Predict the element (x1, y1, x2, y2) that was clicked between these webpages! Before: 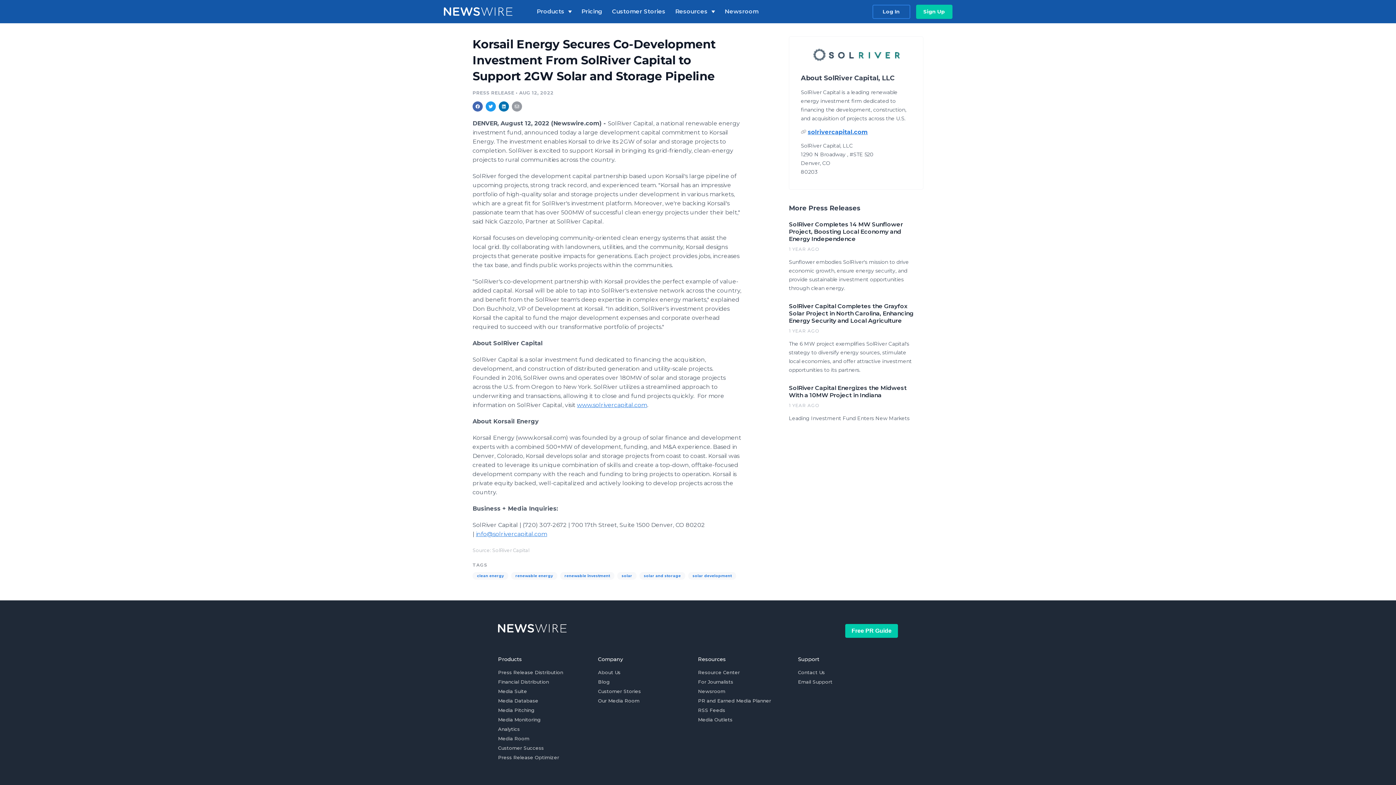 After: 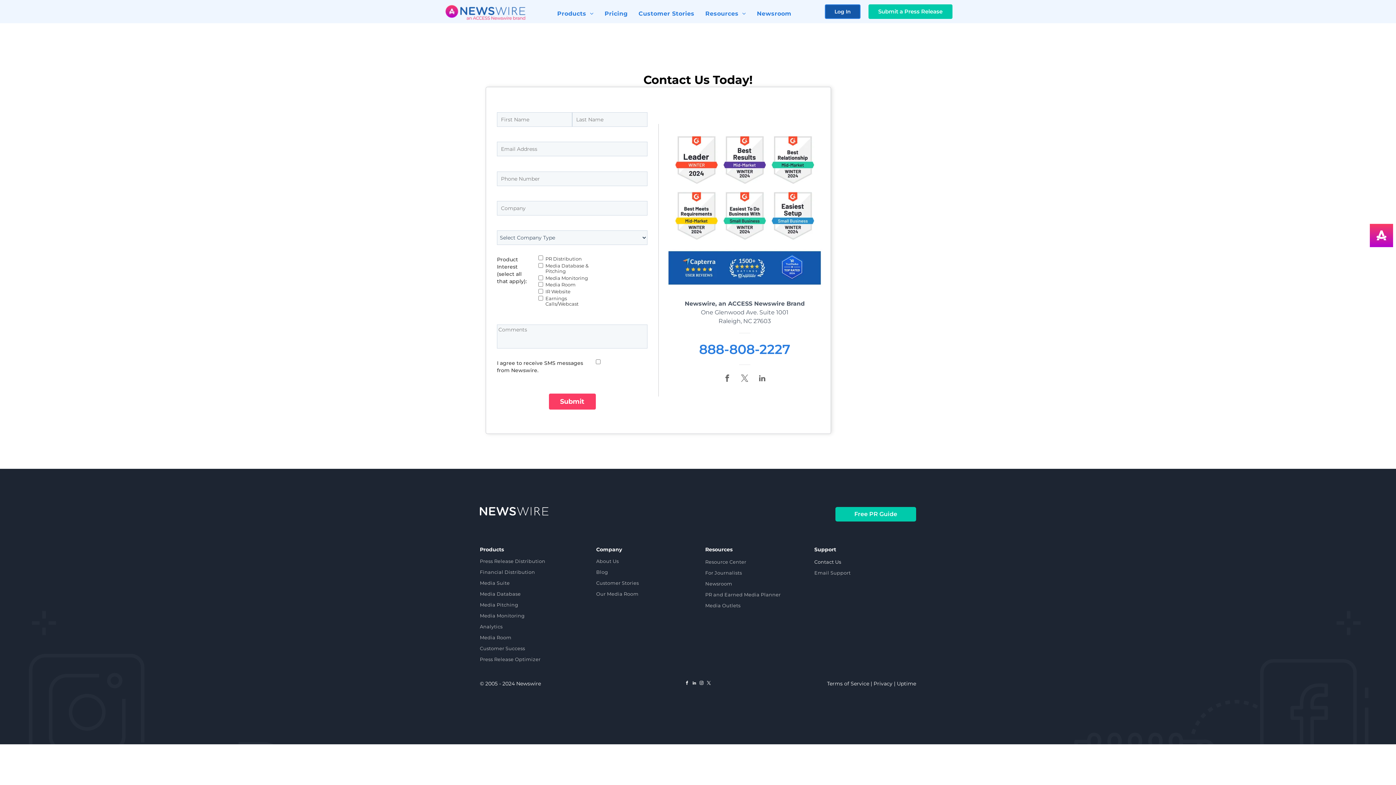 Action: bbox: (845, 624, 898, 638) label: Free PR Guide